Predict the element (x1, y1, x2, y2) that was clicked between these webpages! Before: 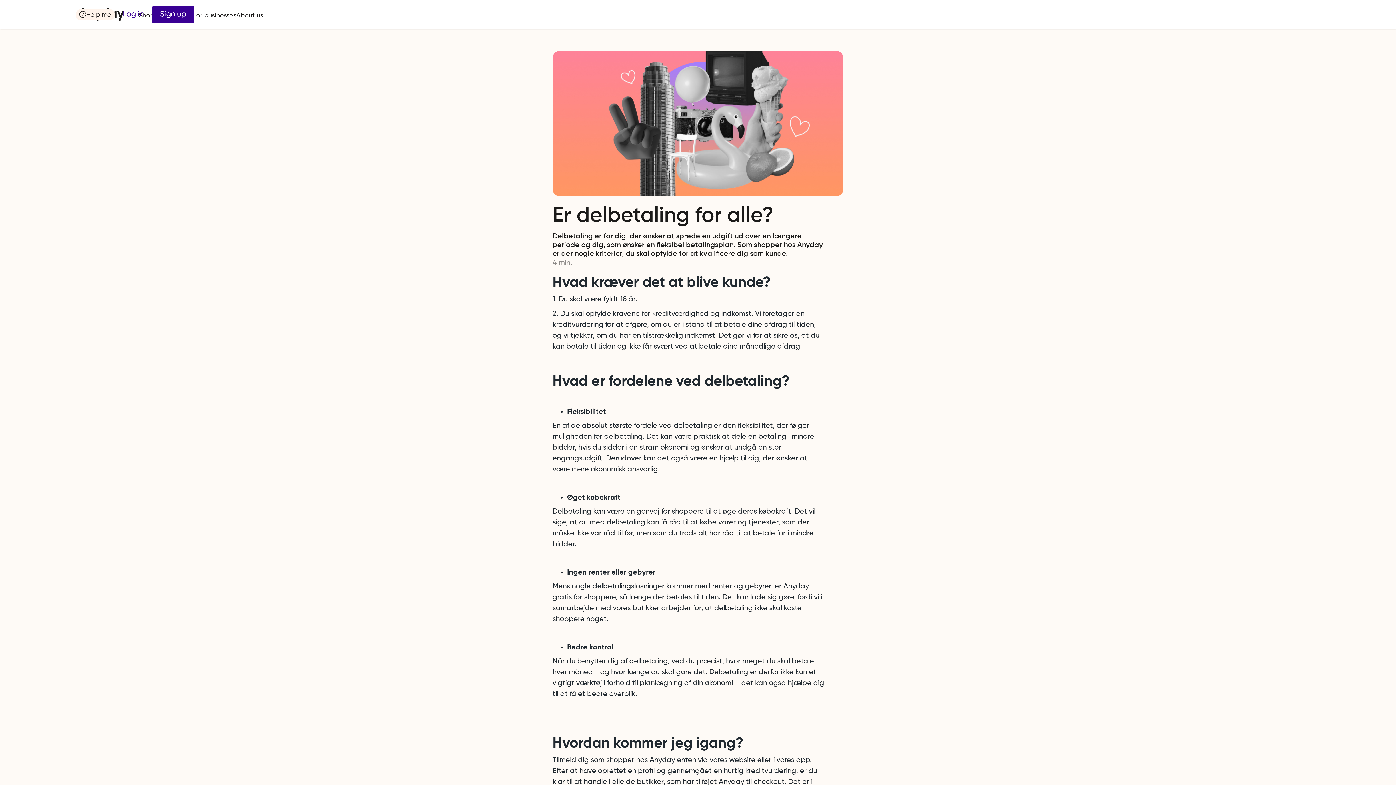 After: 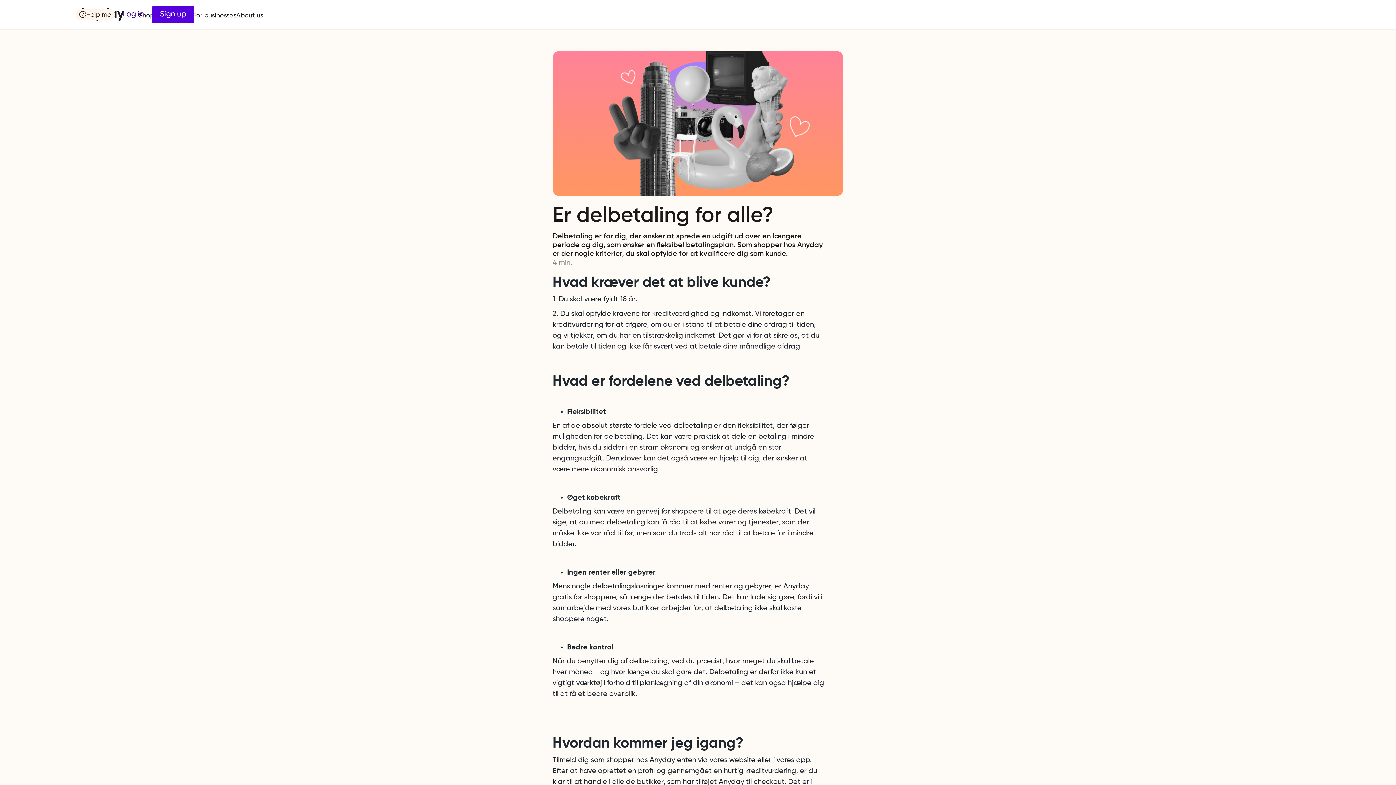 Action: bbox: (152, 5, 194, 23) label: Sign up